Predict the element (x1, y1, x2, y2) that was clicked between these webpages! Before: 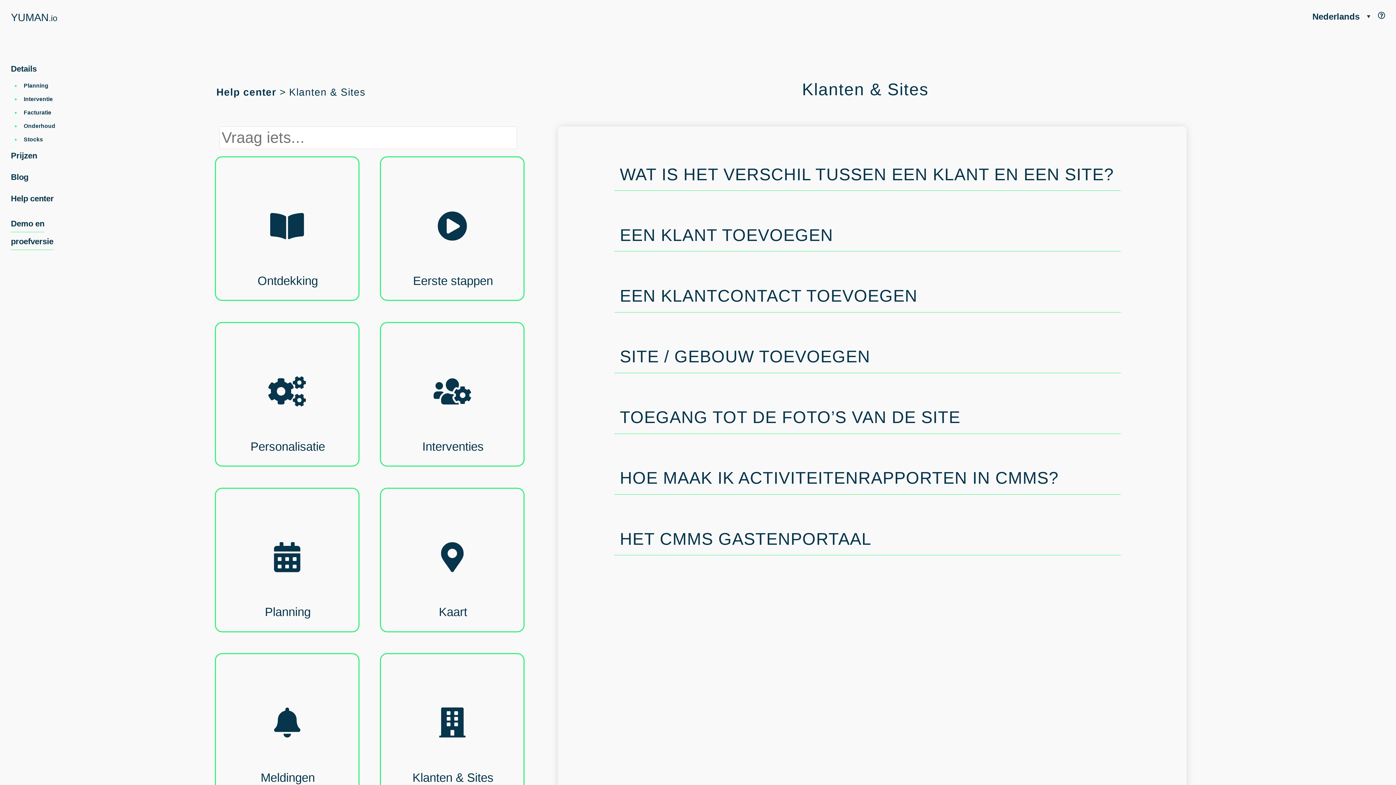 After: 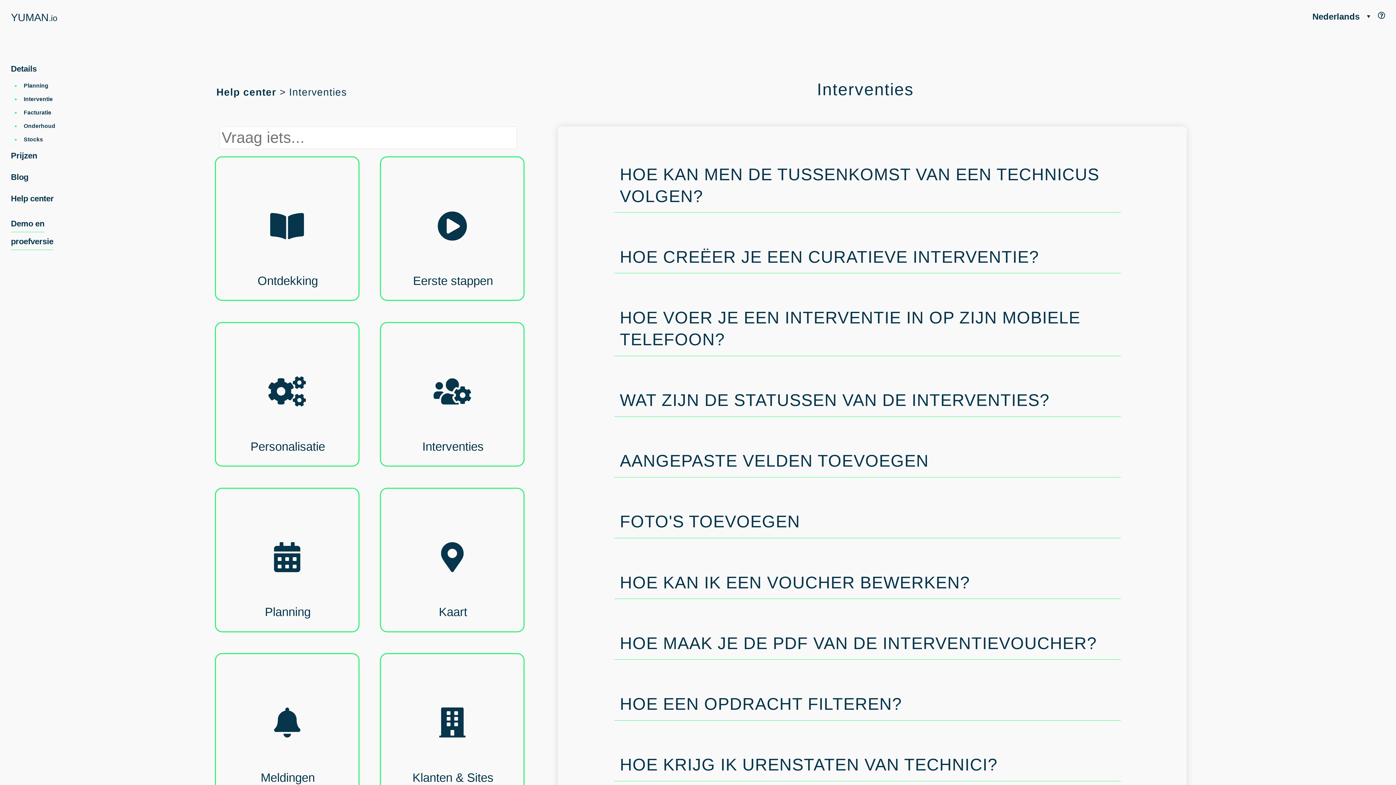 Action: bbox: (381, 323, 523, 465) label: Interventies